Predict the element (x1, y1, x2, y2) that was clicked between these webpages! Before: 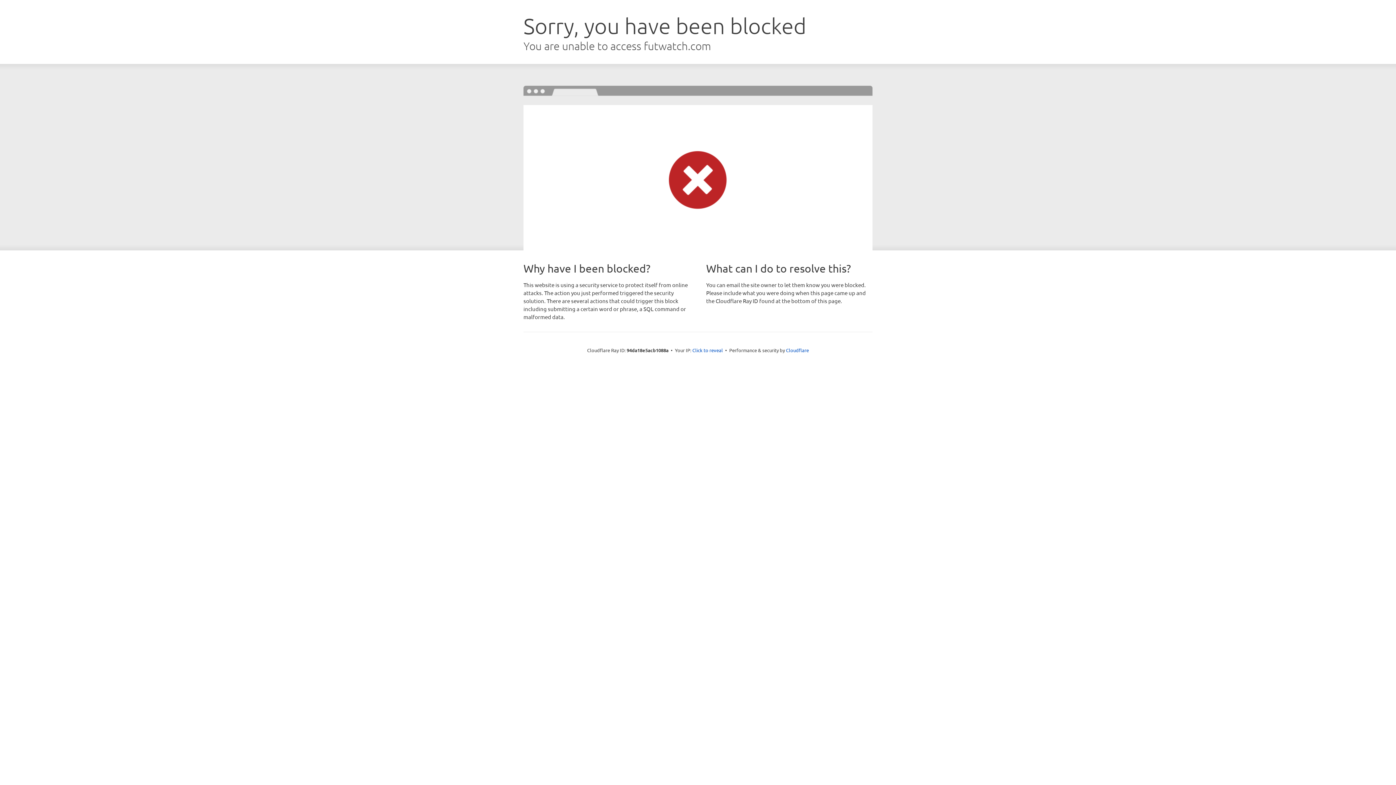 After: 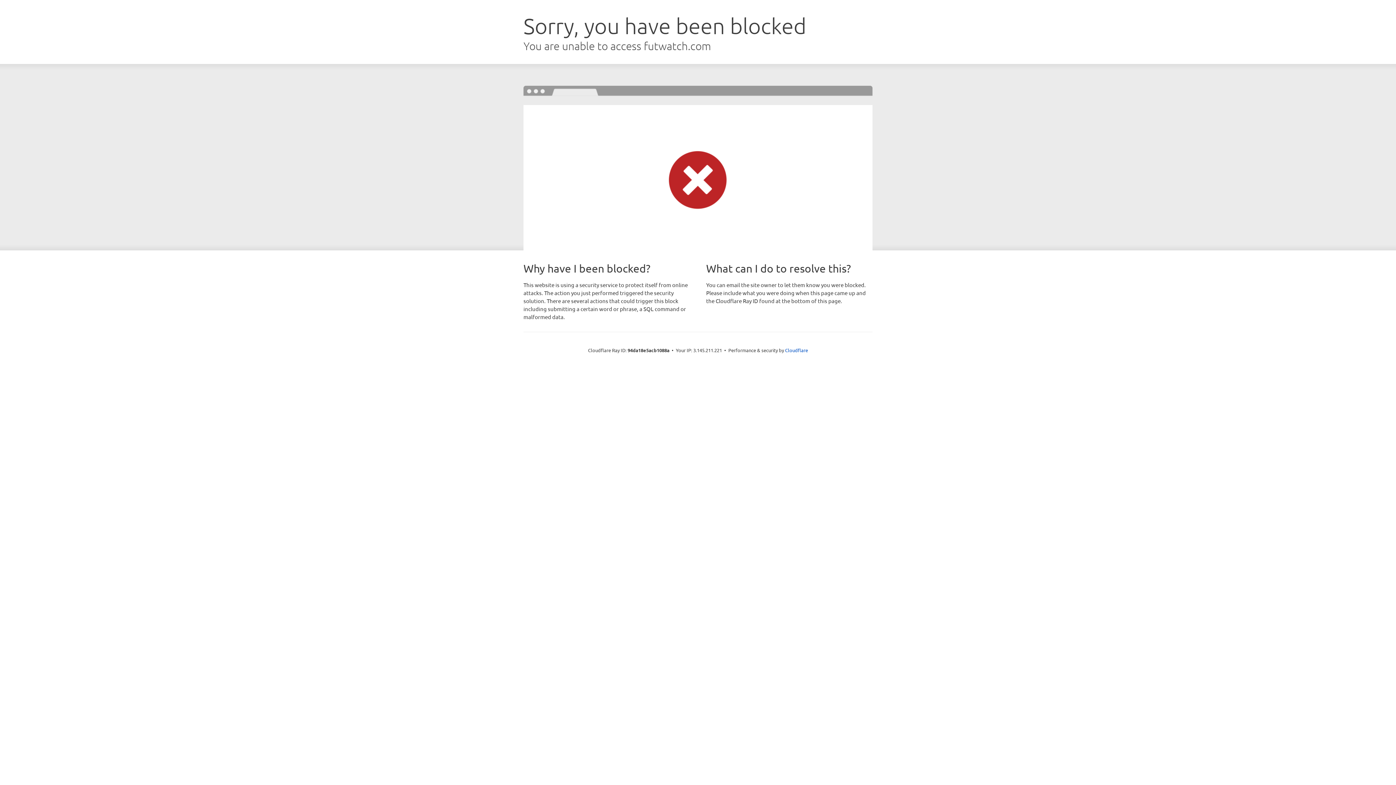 Action: label: Click to reveal bbox: (692, 346, 723, 353)